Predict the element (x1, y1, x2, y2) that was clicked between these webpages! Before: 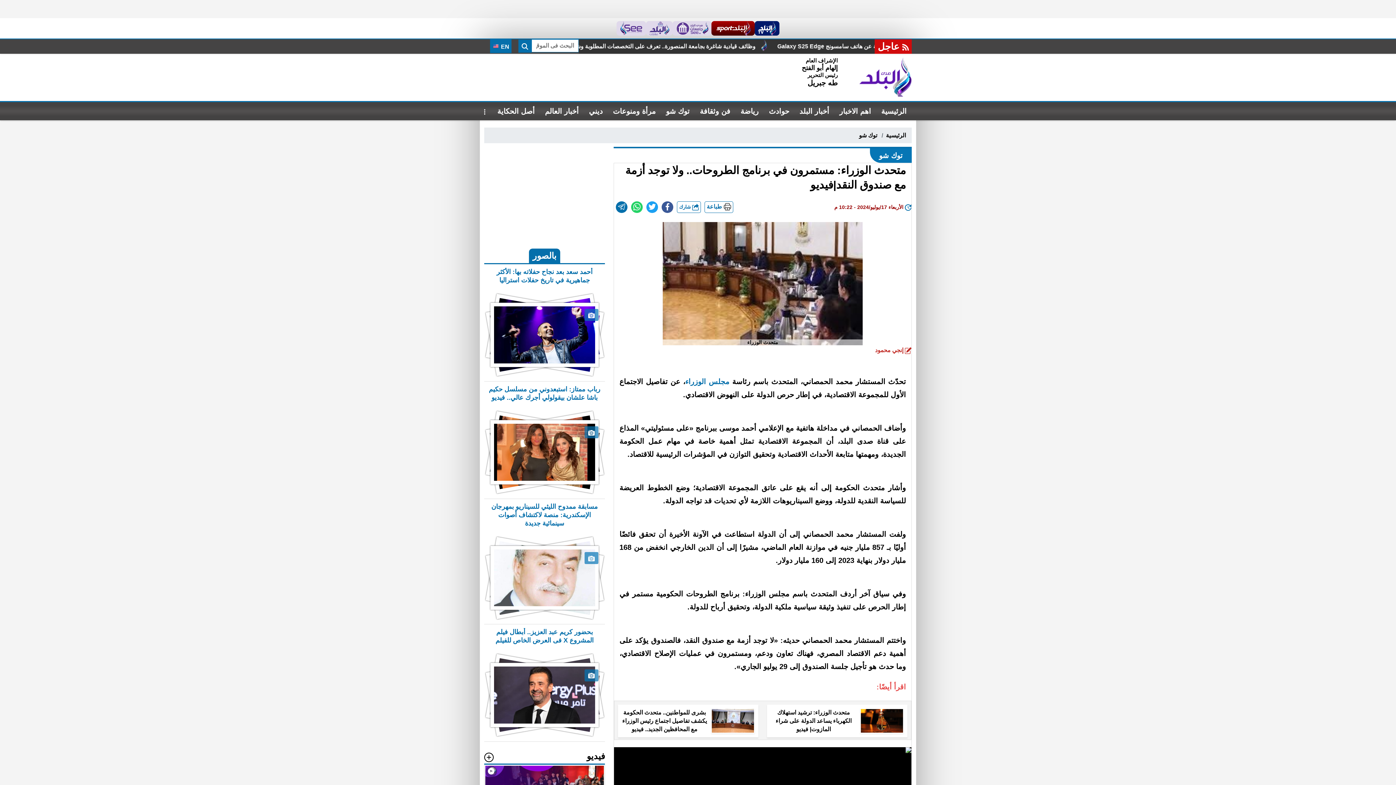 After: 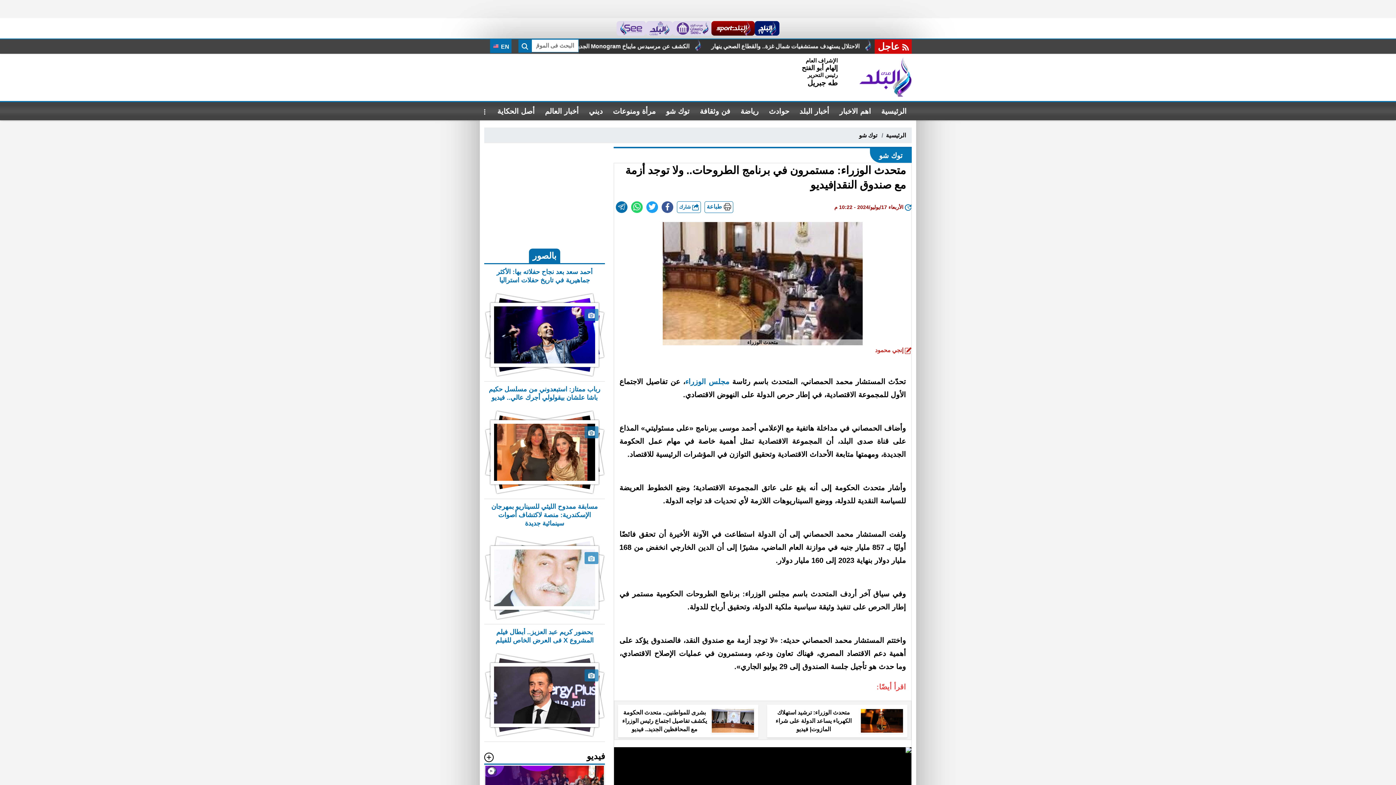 Action: bbox: (711, 21, 754, 35)